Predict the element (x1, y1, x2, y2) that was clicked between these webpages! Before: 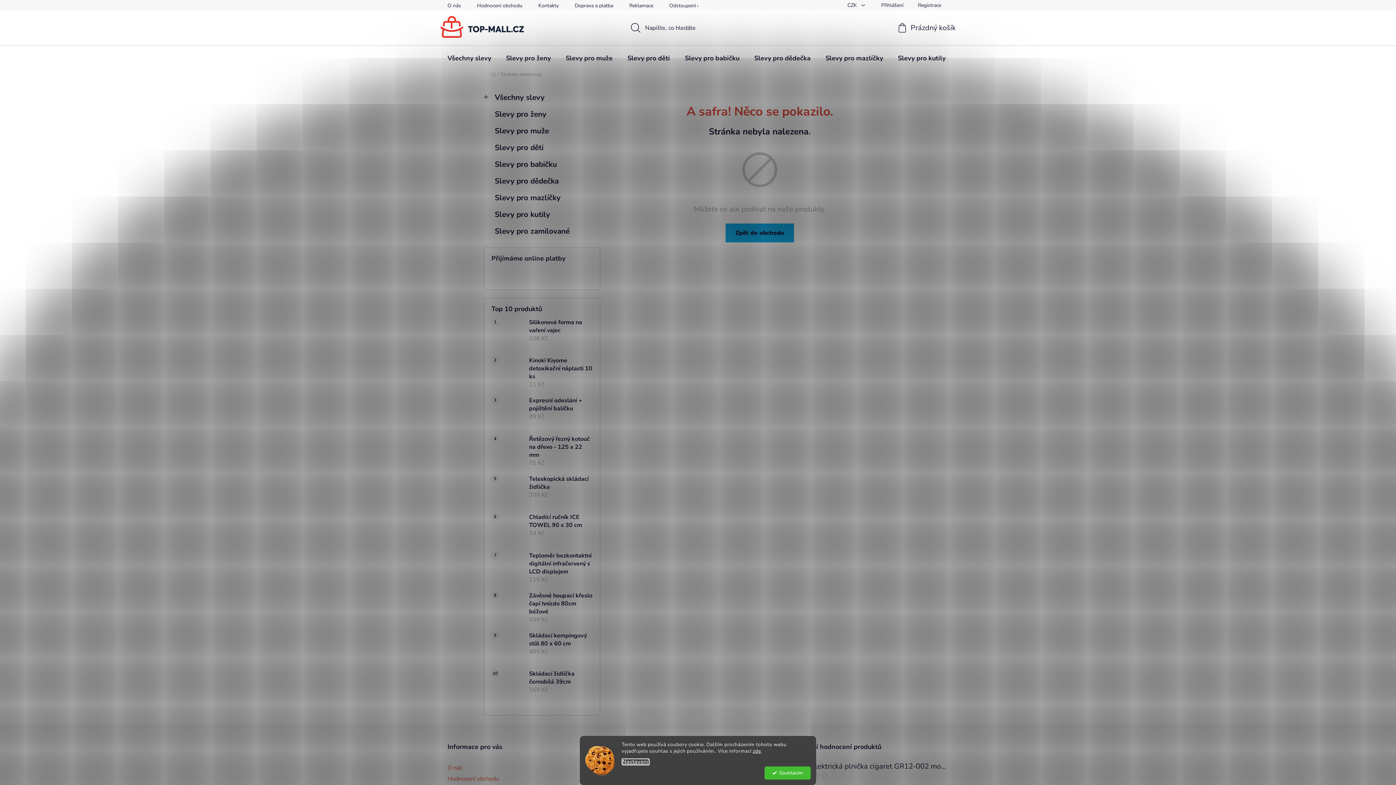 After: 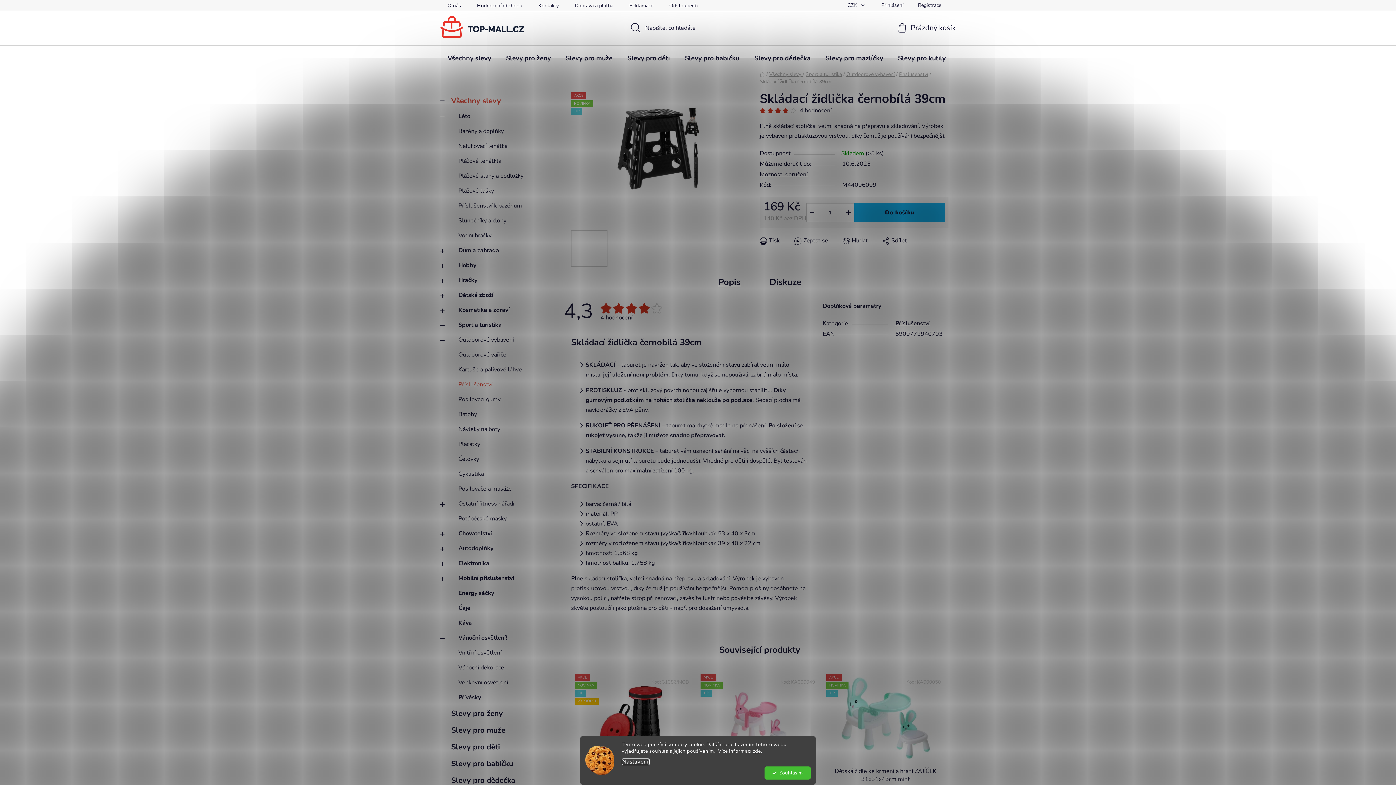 Action: bbox: (491, 670, 521, 700)